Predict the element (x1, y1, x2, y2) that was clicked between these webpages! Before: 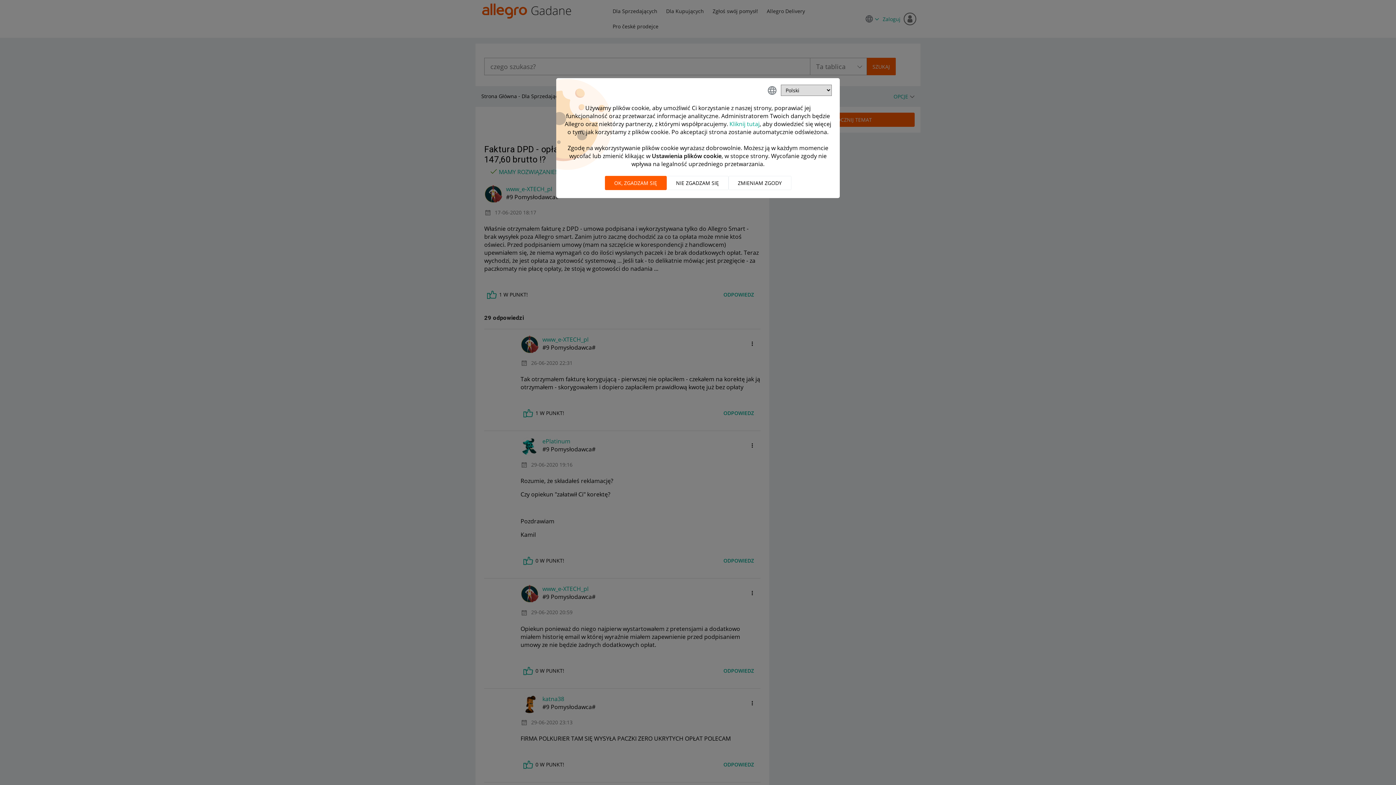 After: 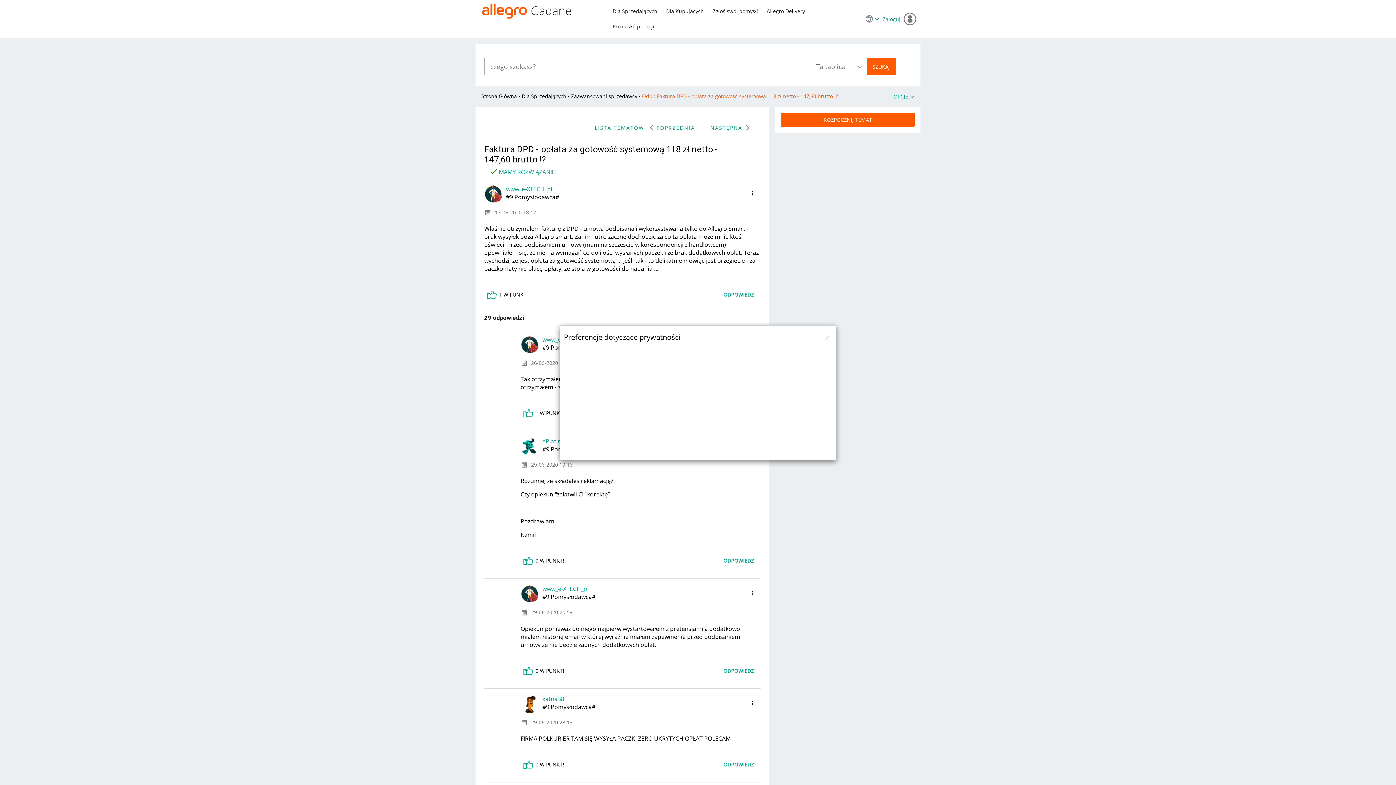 Action: label: ZMIENIAM ZGODY bbox: (728, 176, 791, 190)